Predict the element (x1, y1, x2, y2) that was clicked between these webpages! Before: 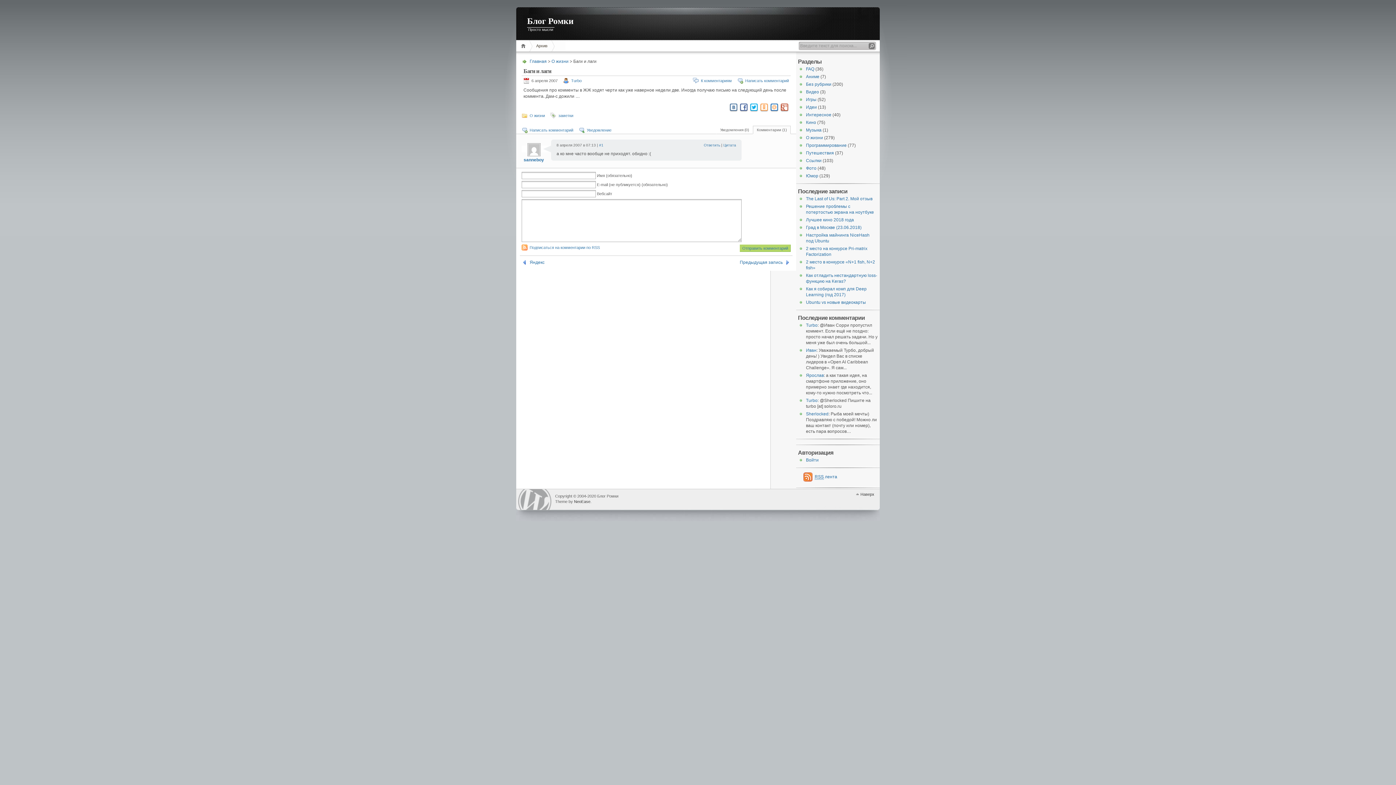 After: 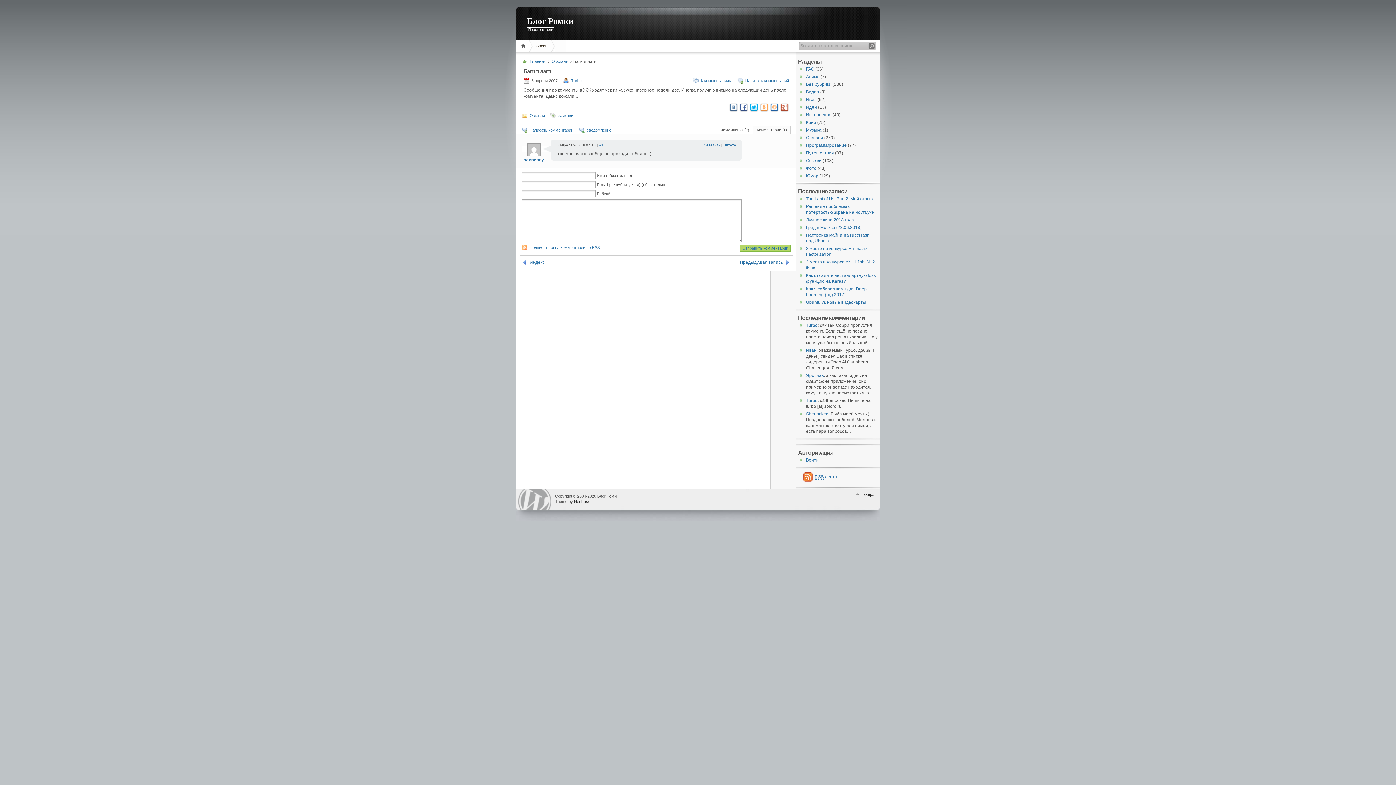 Action: bbox: (750, 103, 757, 110)